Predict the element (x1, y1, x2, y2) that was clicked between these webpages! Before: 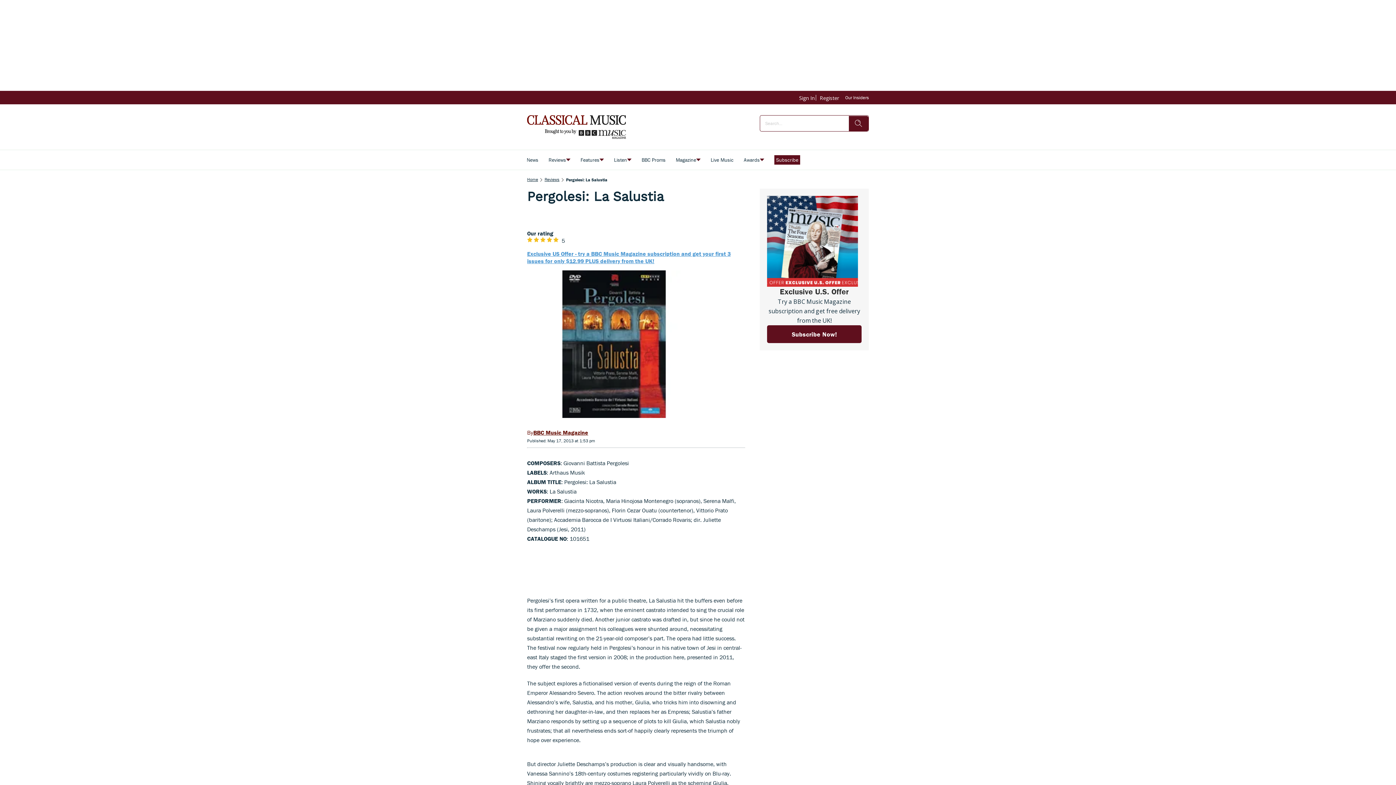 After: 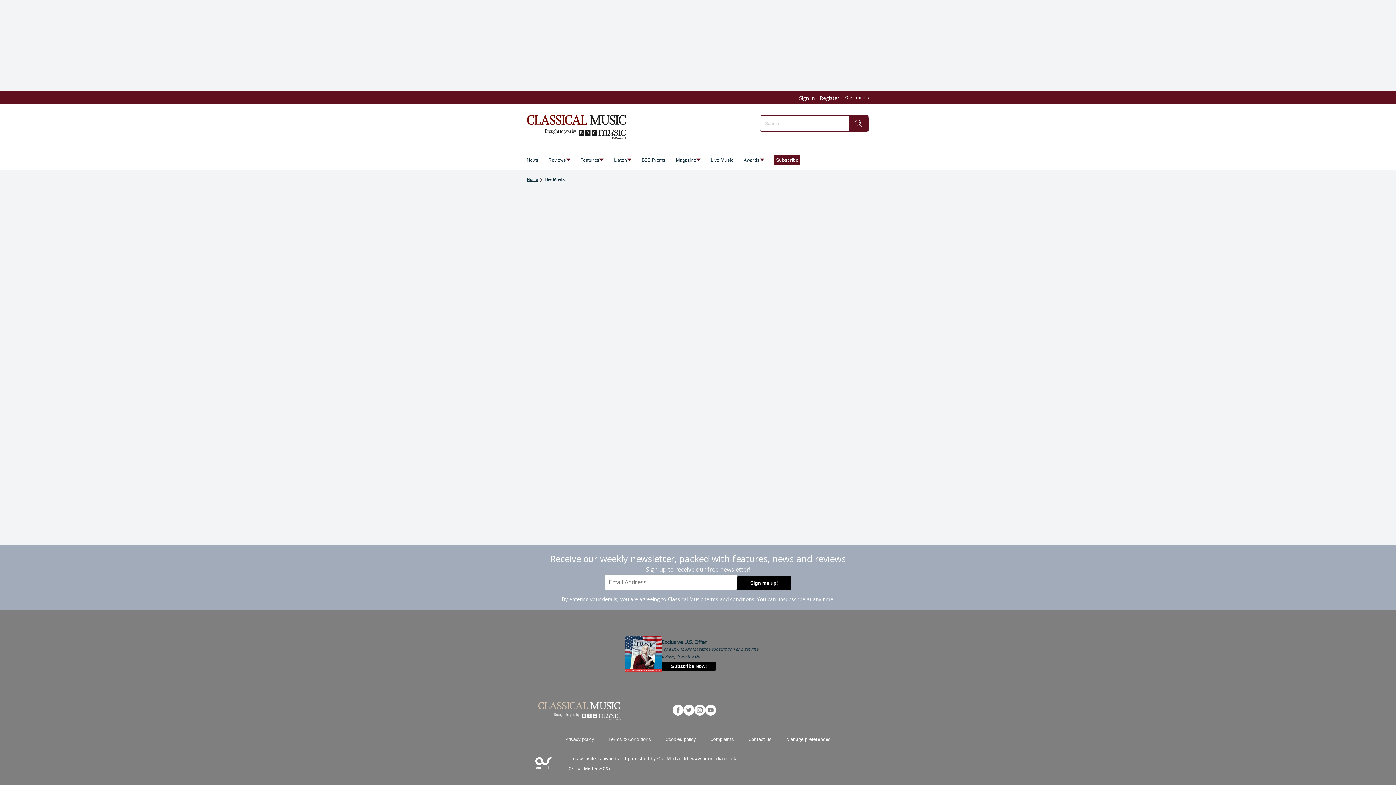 Action: bbox: (705, 150, 738, 169) label: Live Music